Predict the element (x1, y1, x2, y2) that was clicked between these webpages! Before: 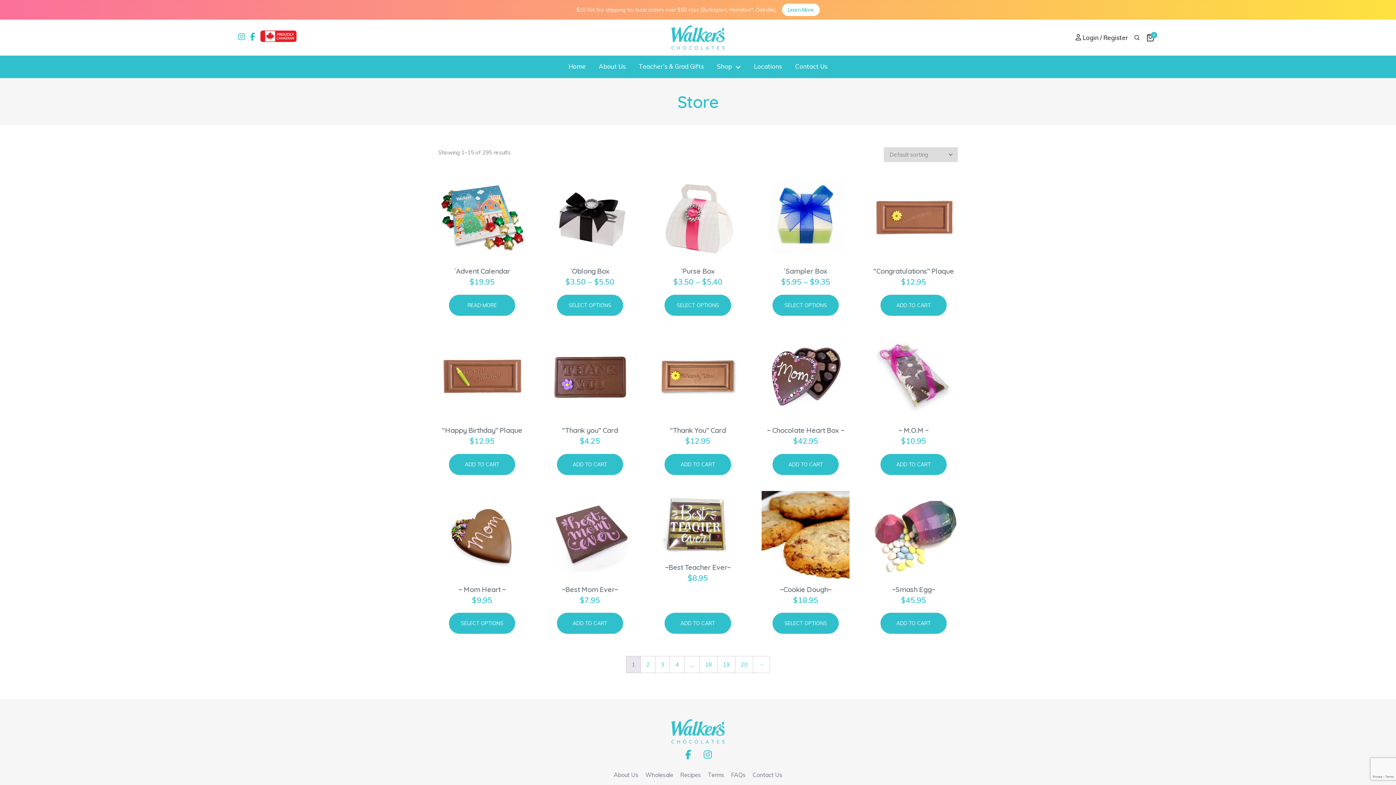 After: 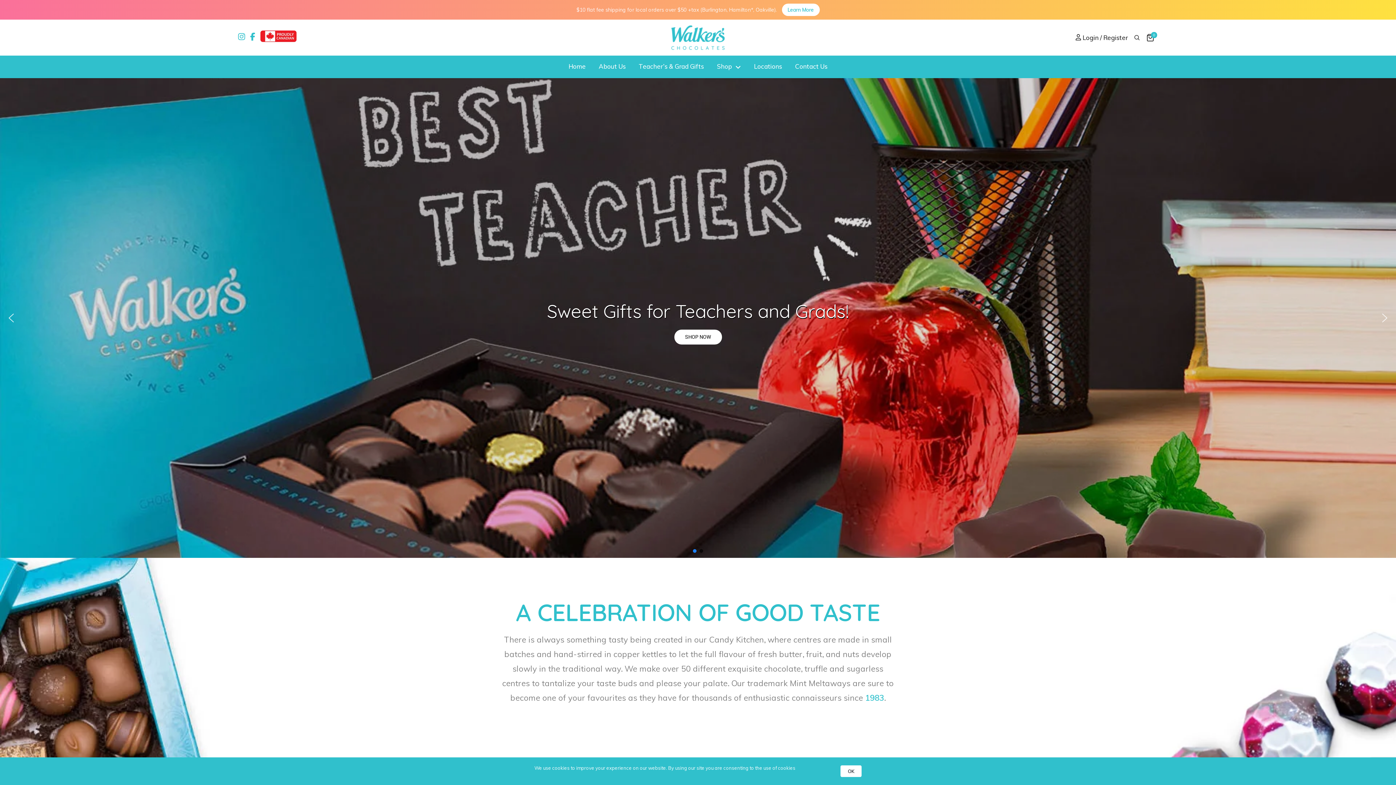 Action: bbox: (670, 719, 725, 744)